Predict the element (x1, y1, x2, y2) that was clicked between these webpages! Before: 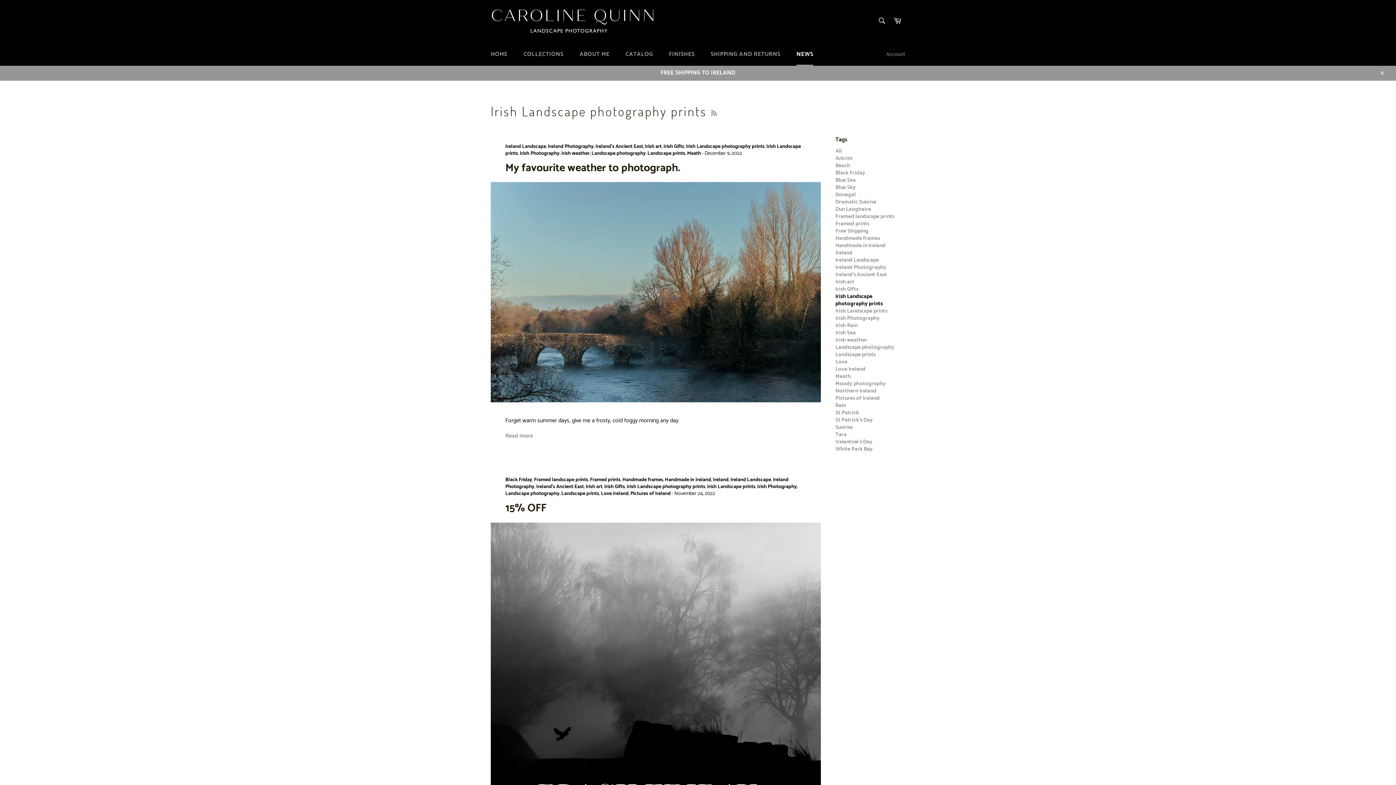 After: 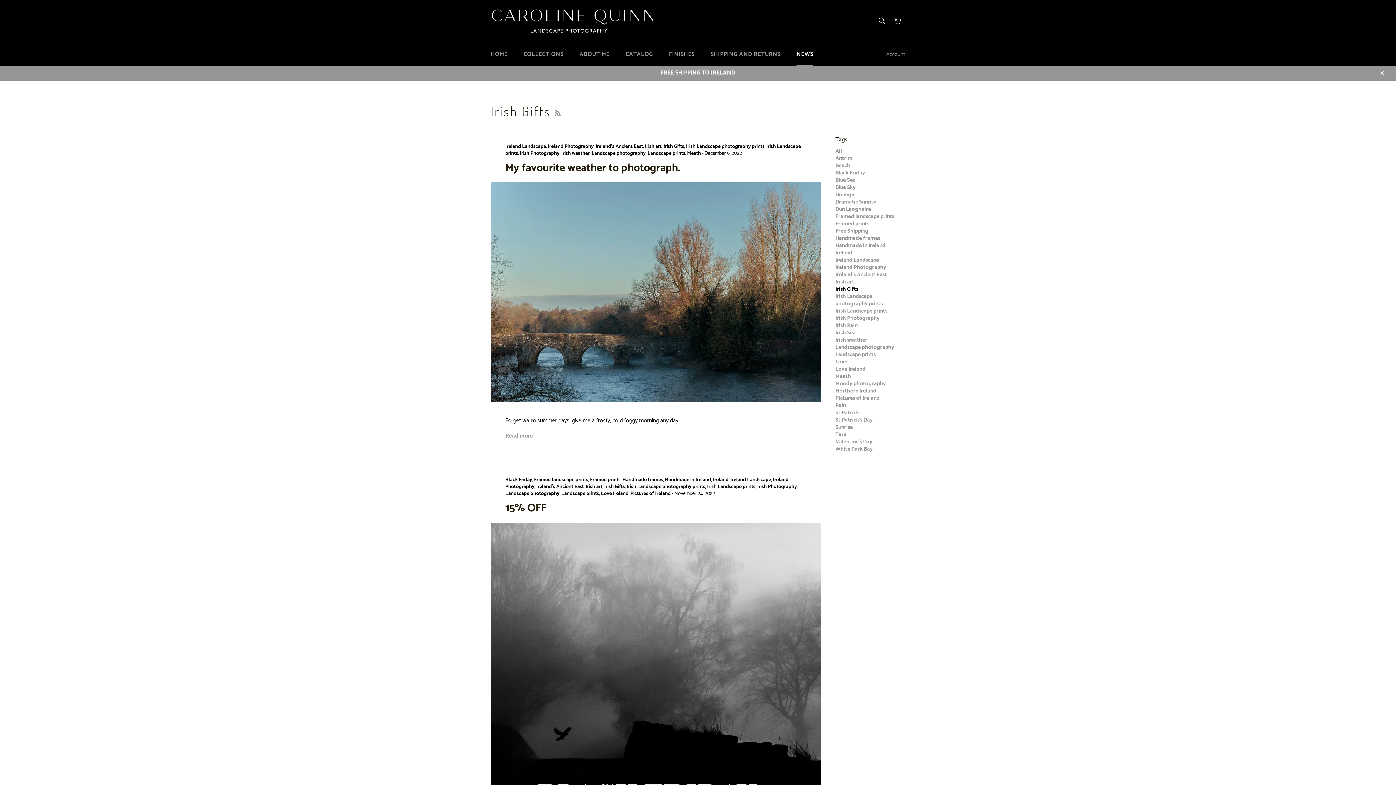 Action: bbox: (604, 482, 625, 491) label: Irish Gifts